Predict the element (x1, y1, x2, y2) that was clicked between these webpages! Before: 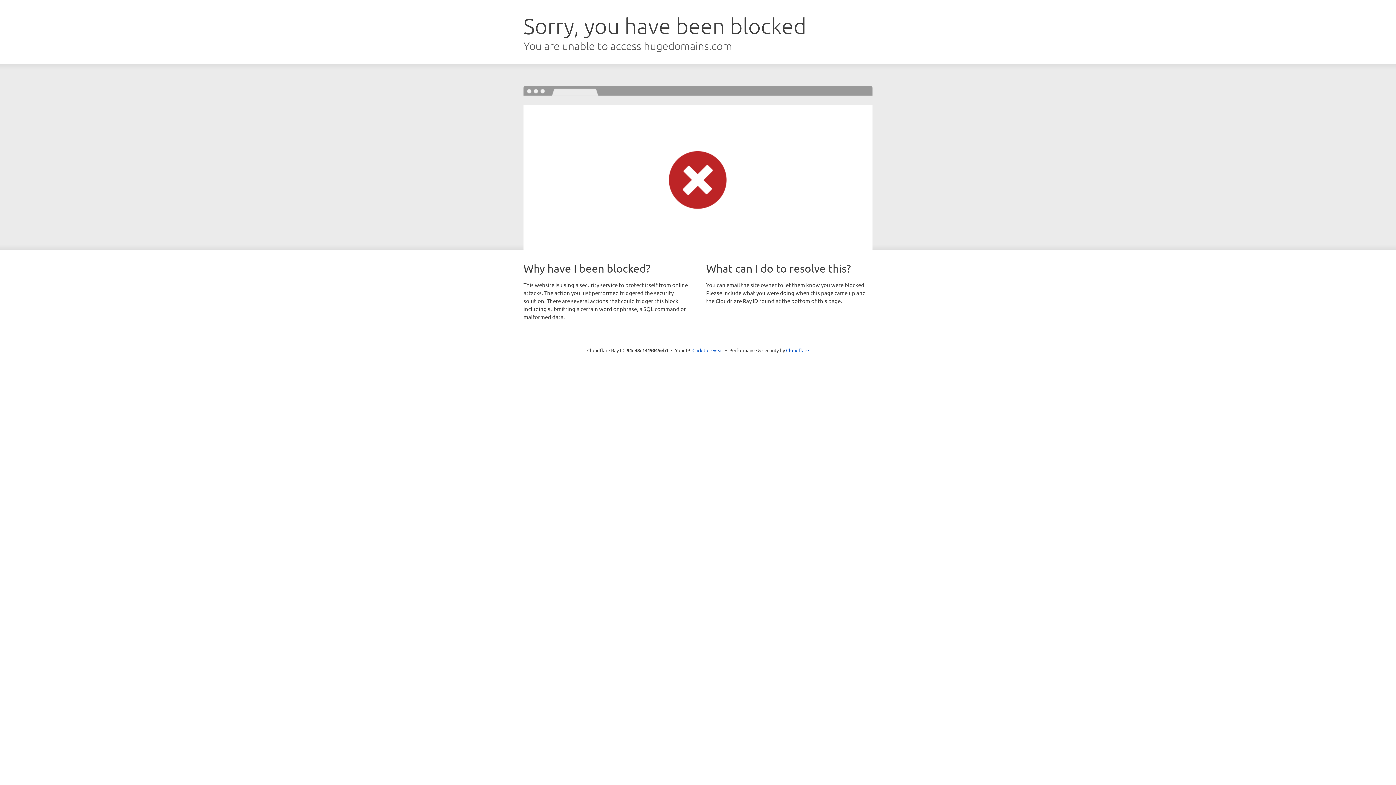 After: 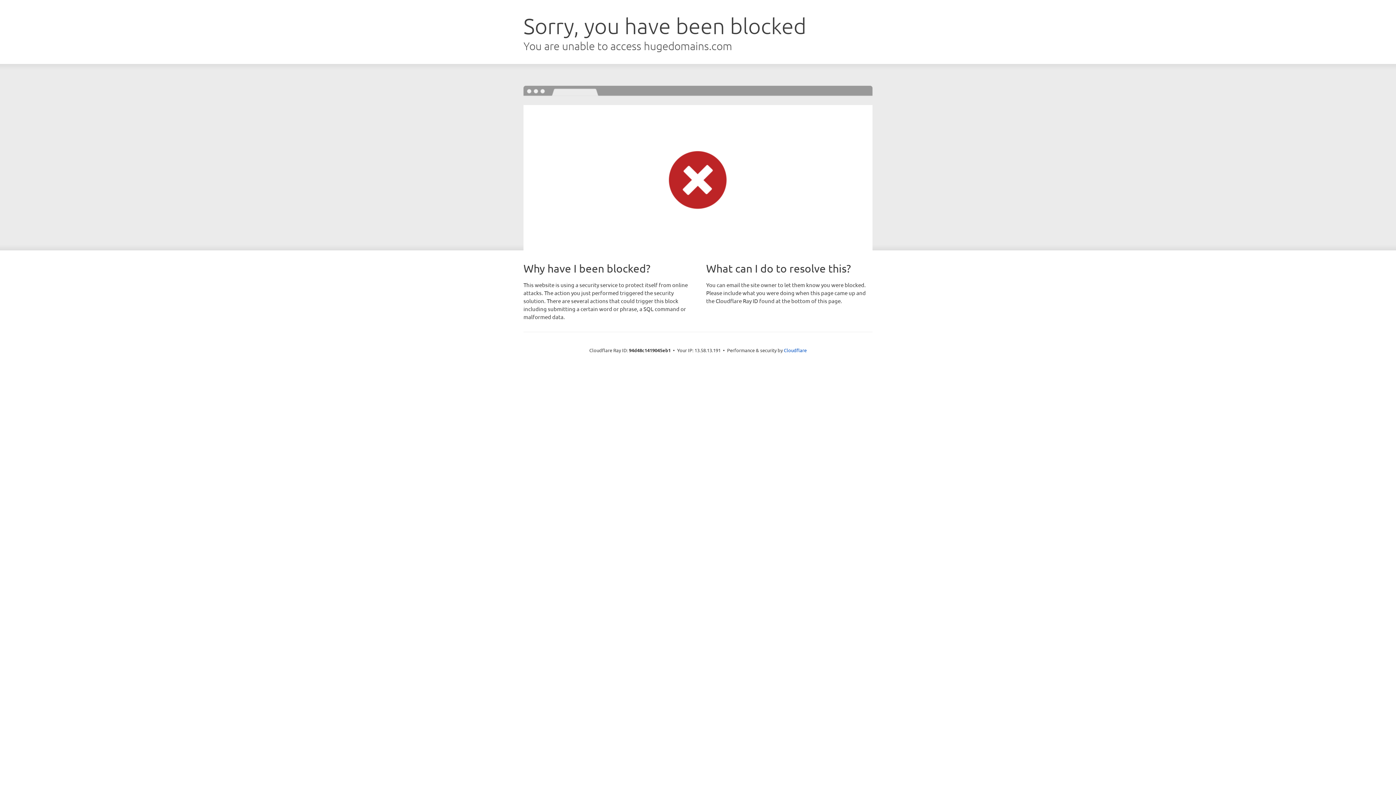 Action: bbox: (692, 346, 723, 353) label: Click to reveal